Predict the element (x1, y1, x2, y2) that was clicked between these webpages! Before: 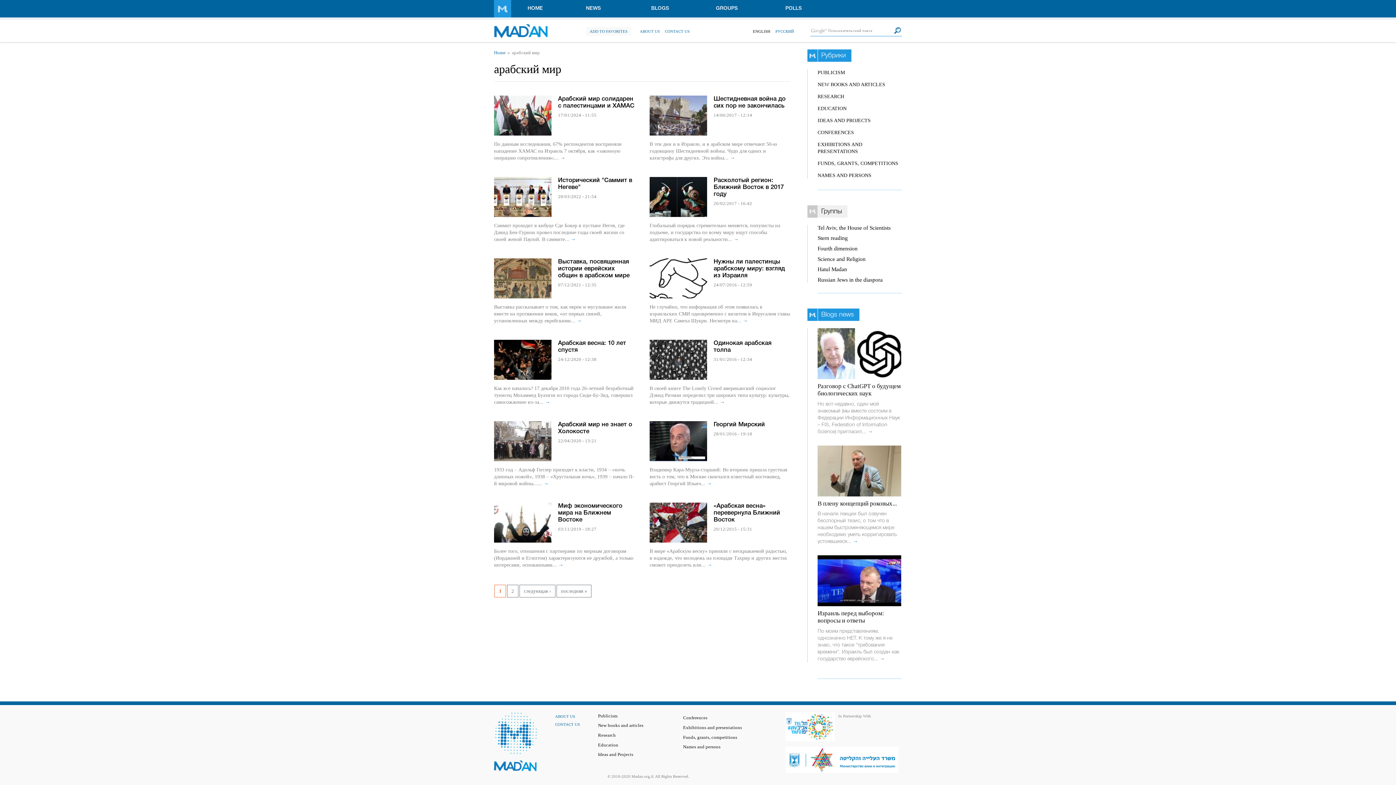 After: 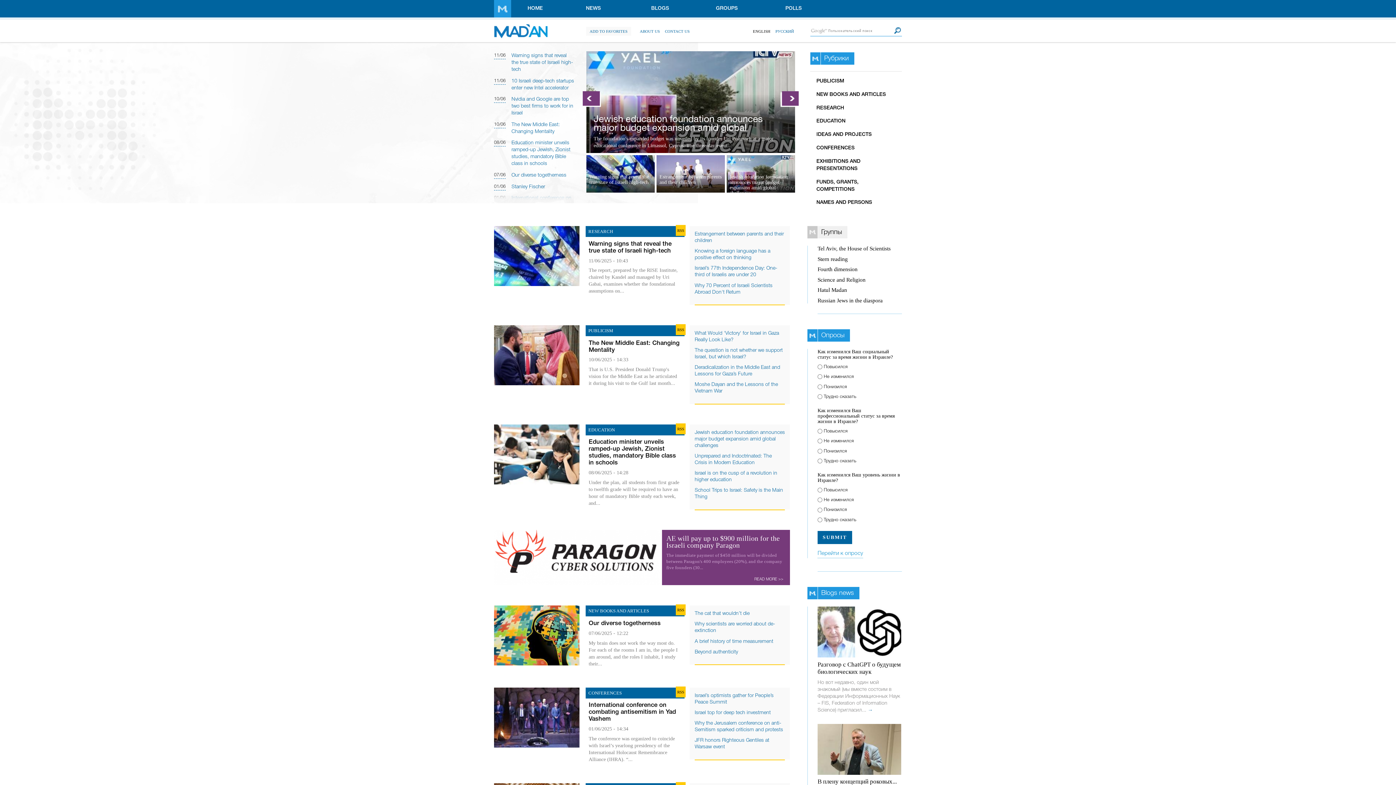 Action: bbox: (494, 712, 537, 771)